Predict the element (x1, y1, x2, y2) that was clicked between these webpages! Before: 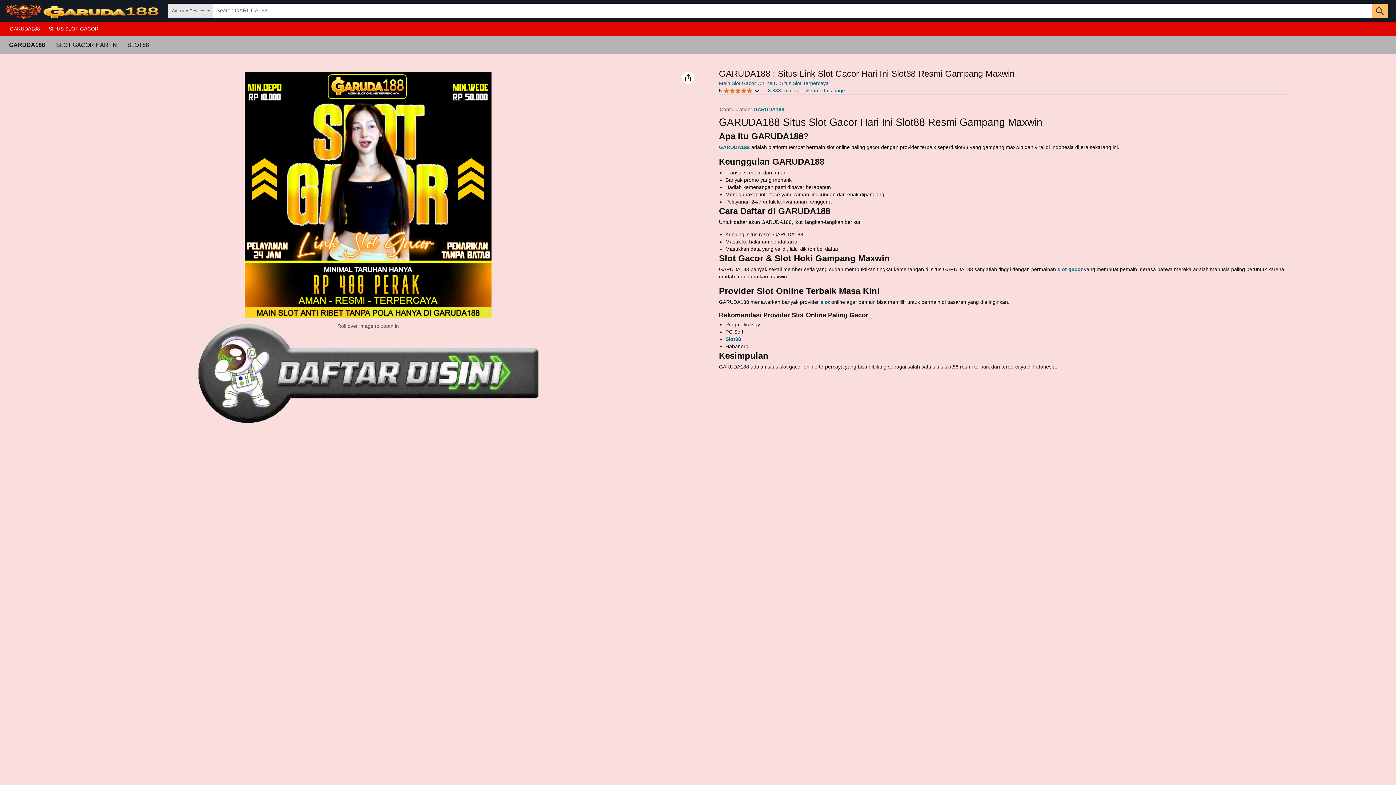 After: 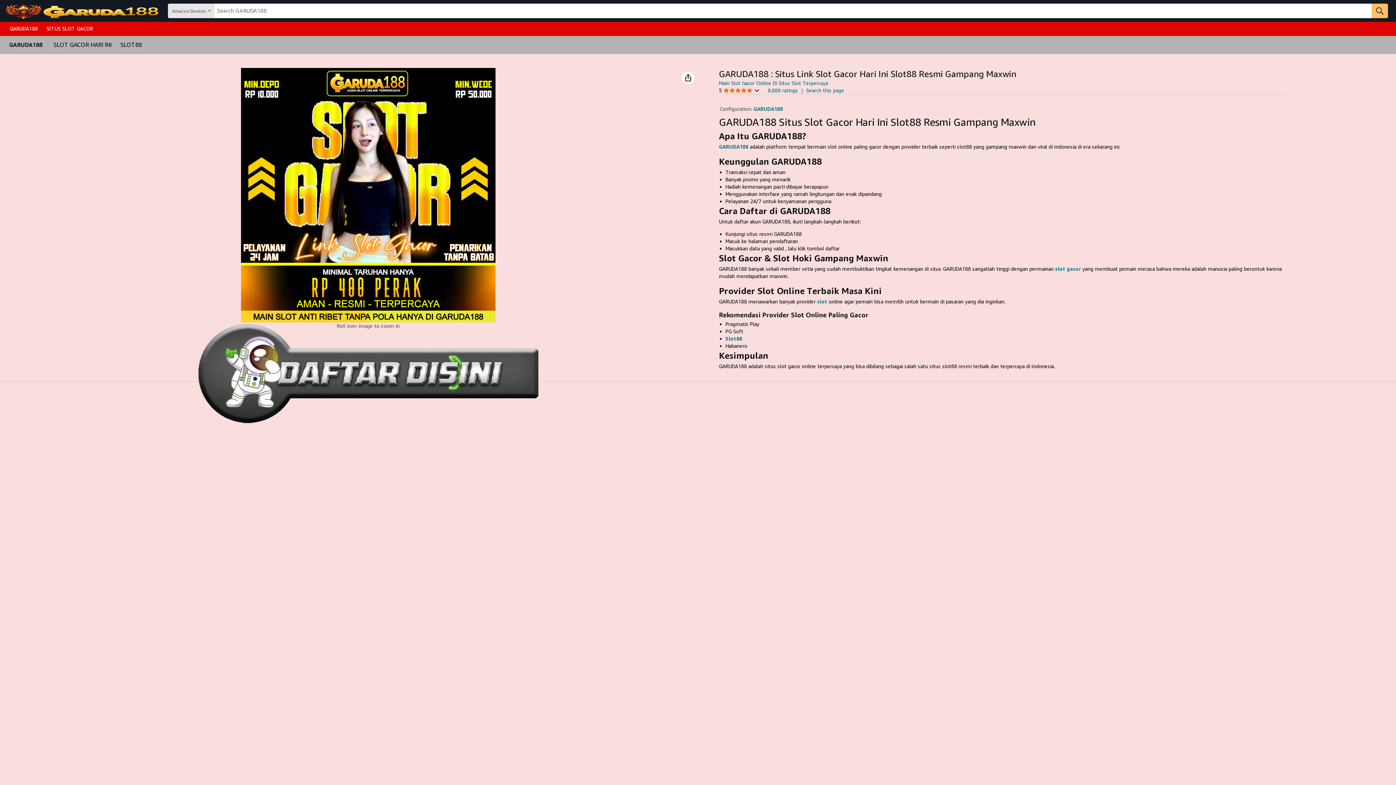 Action: bbox: (753, 106, 784, 112) label: GARUDA188